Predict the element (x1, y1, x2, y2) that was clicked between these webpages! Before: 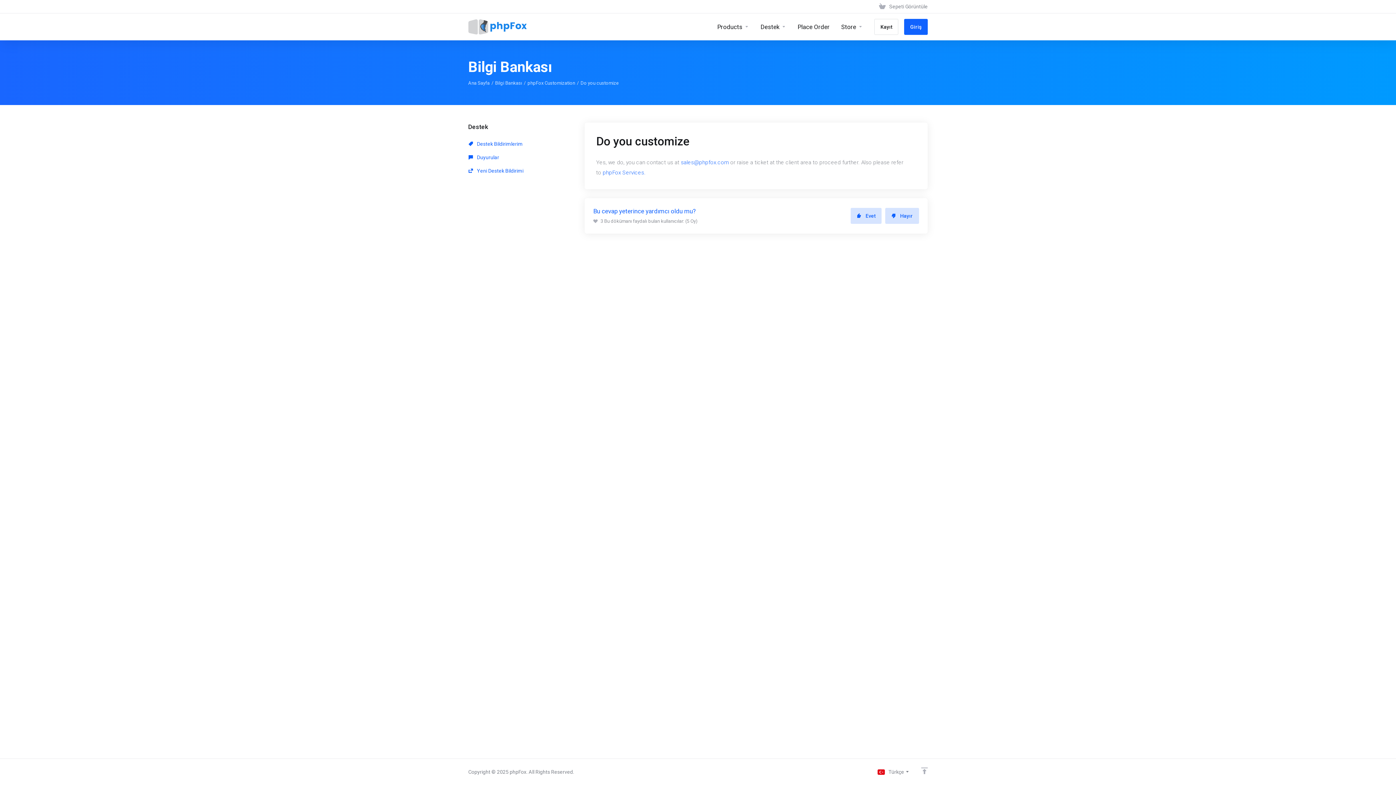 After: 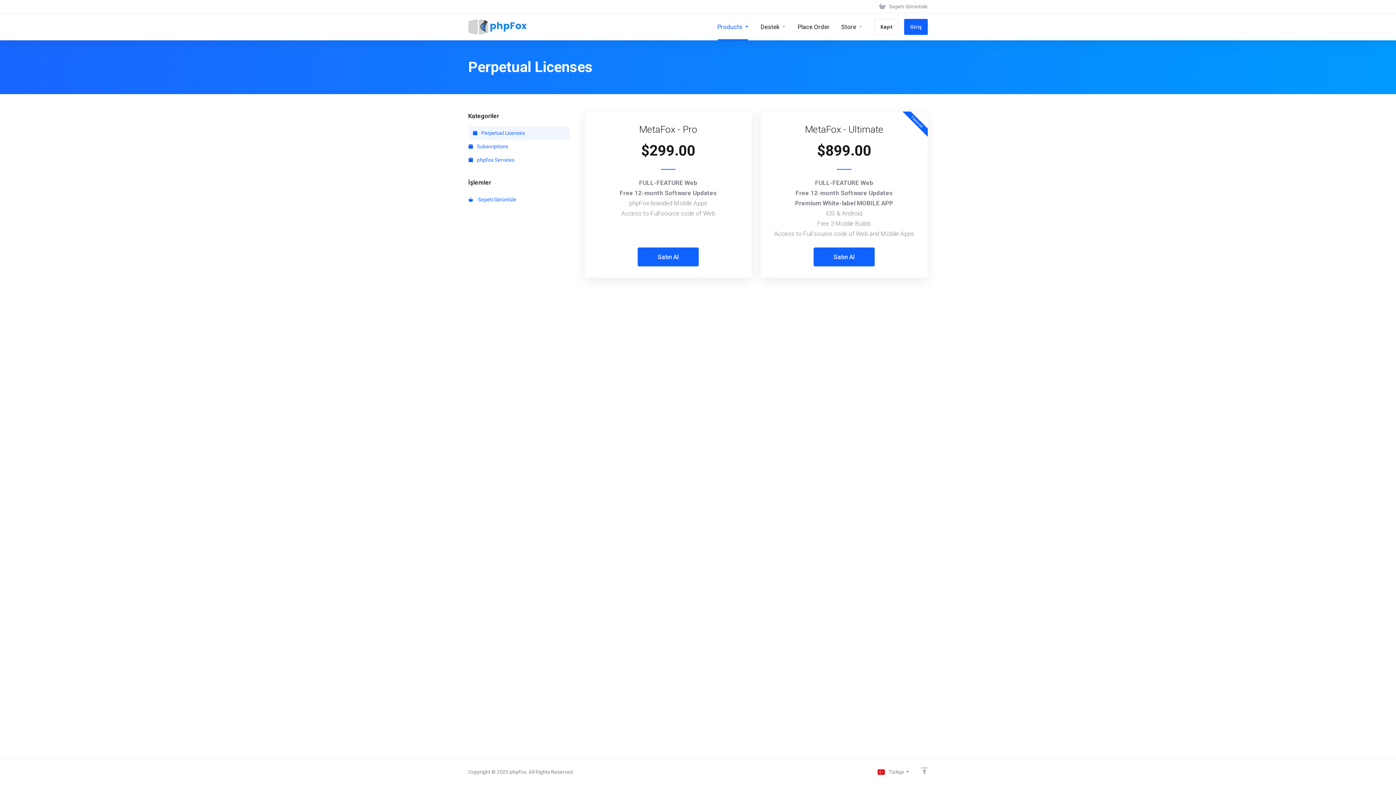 Action: bbox: (792, 13, 835, 40) label: Place Order